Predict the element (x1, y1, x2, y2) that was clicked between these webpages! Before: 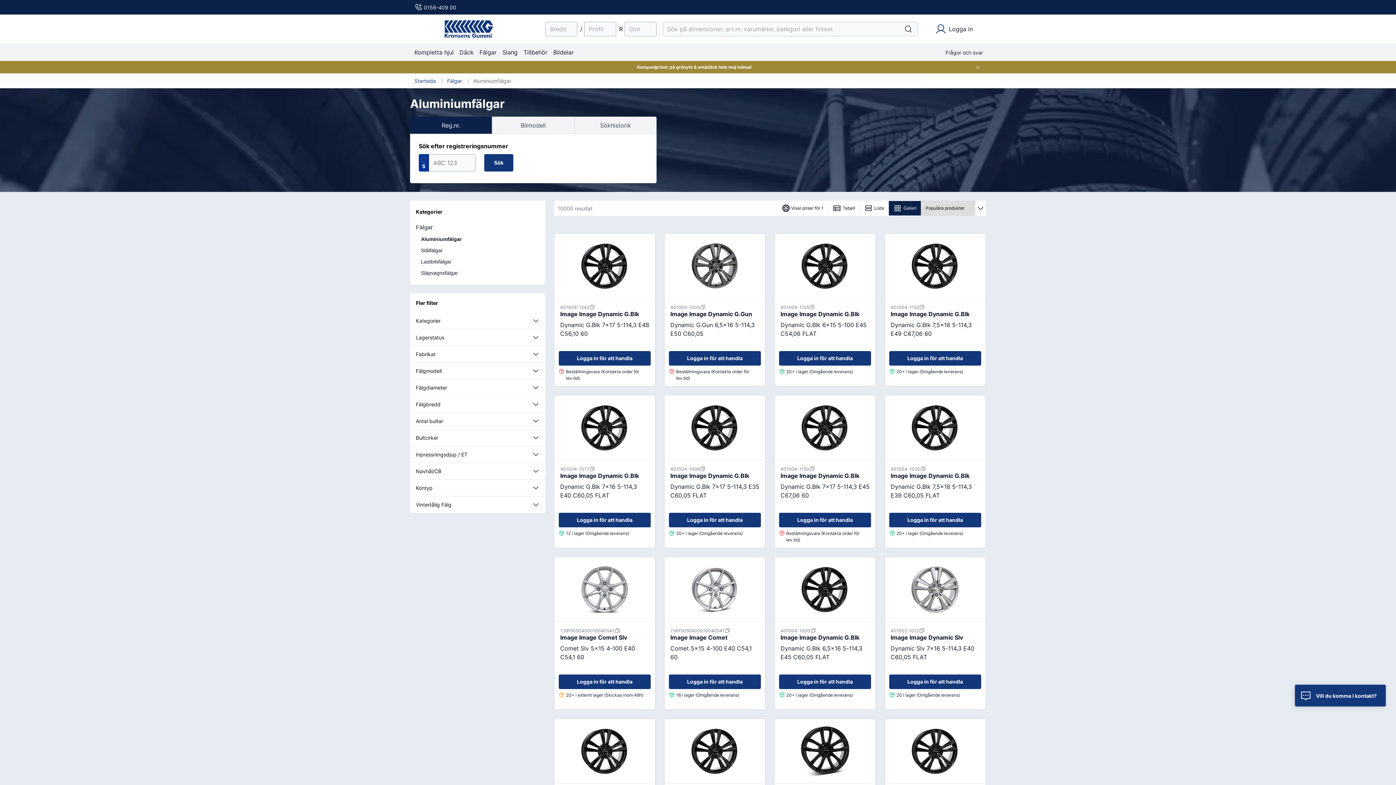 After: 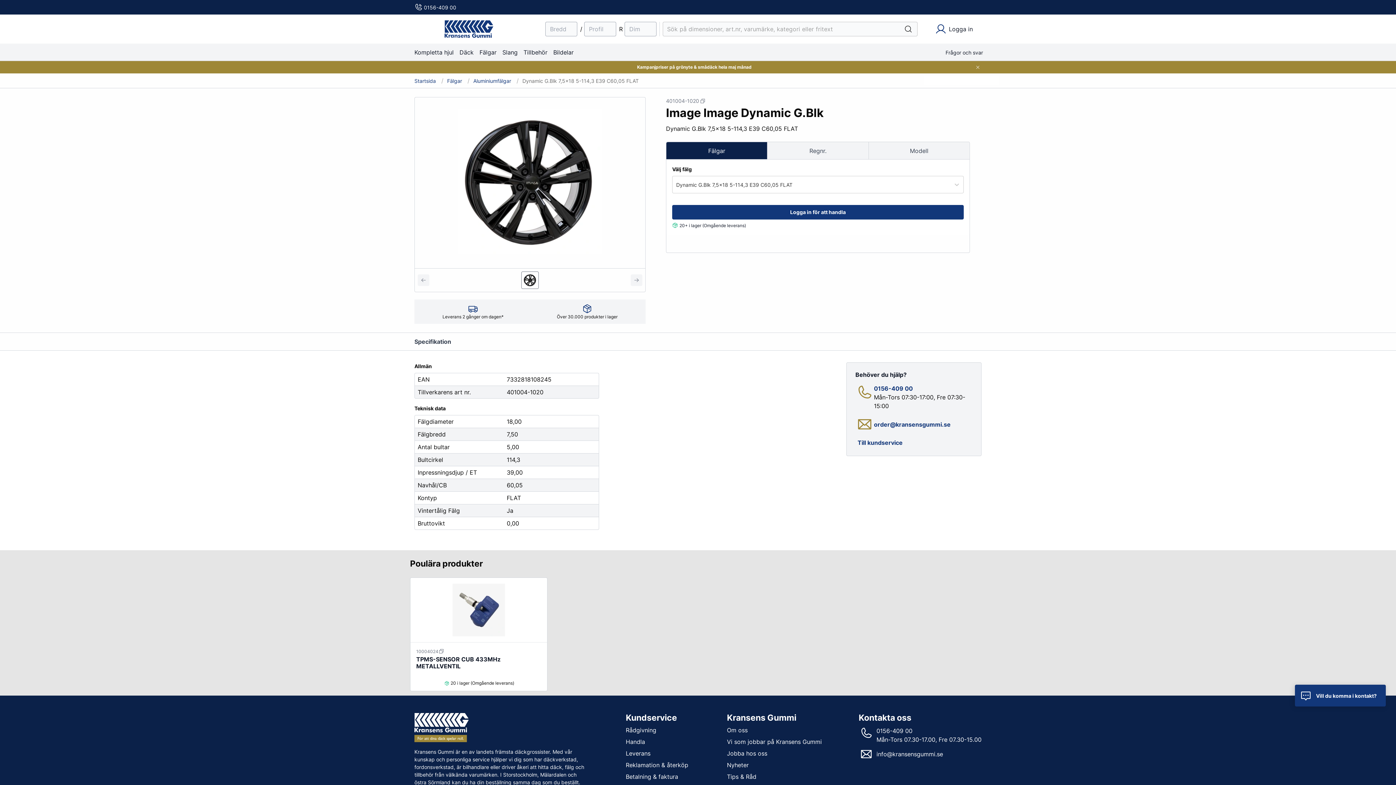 Action: label: Image Image Dynamic G.Blk bbox: (890, 472, 980, 479)